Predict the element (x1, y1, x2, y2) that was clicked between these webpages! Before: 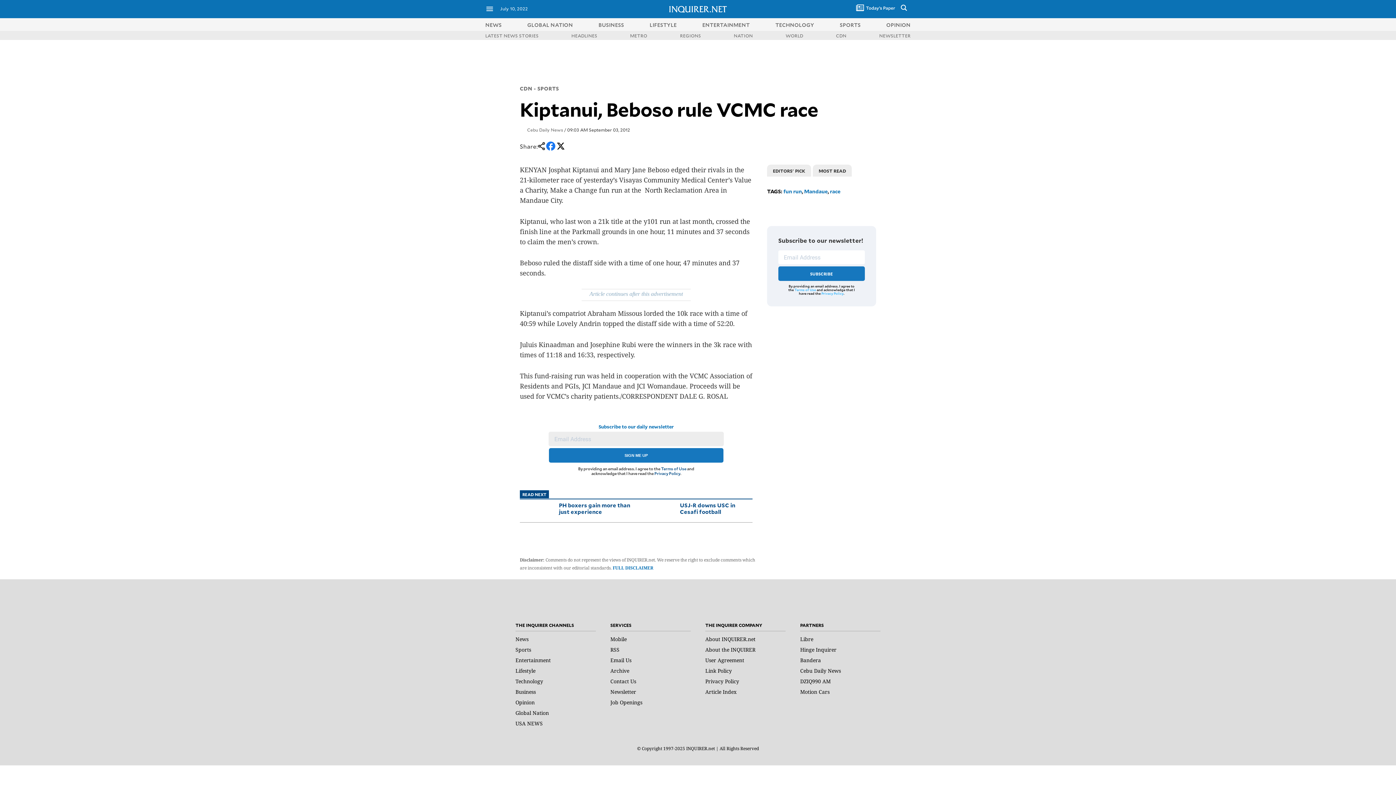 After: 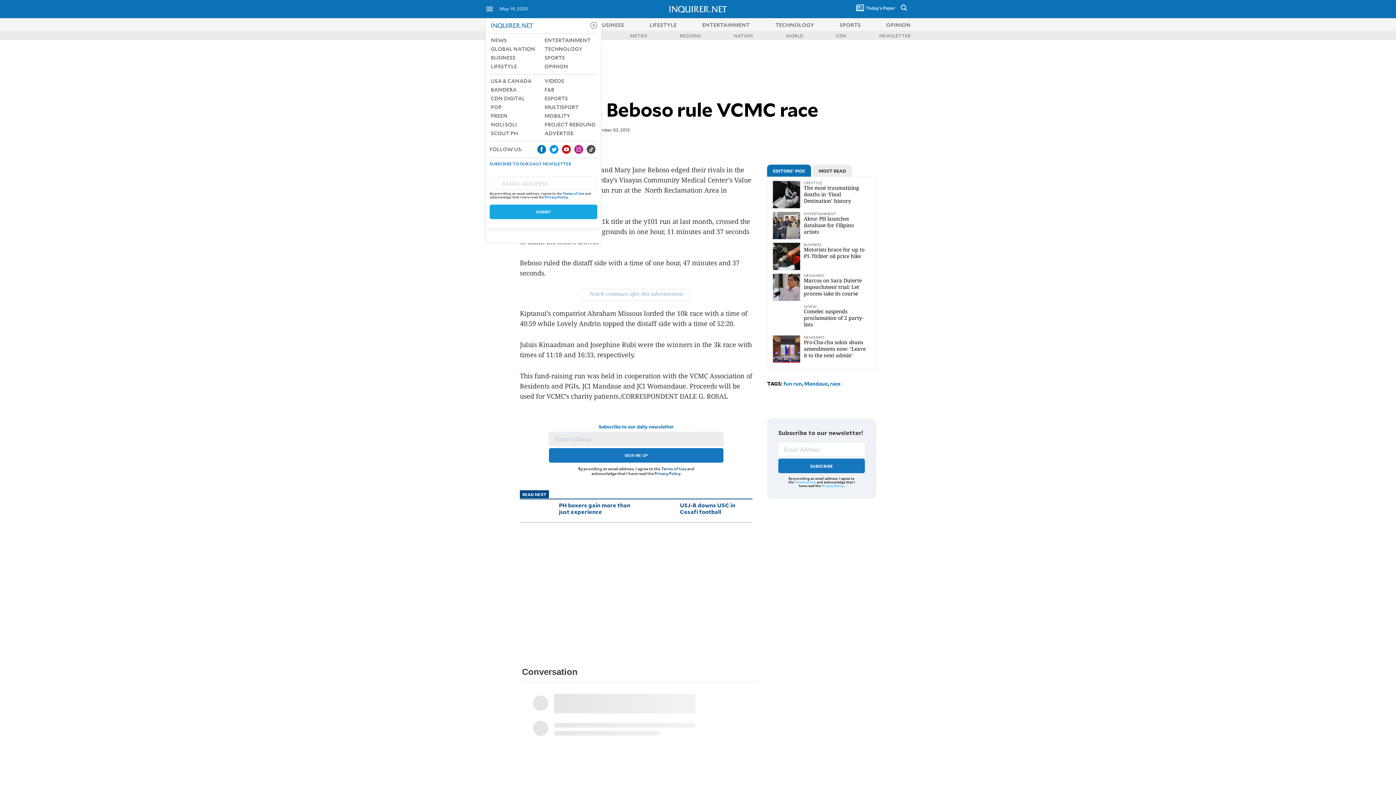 Action: bbox: (485, 8, 494, 14)